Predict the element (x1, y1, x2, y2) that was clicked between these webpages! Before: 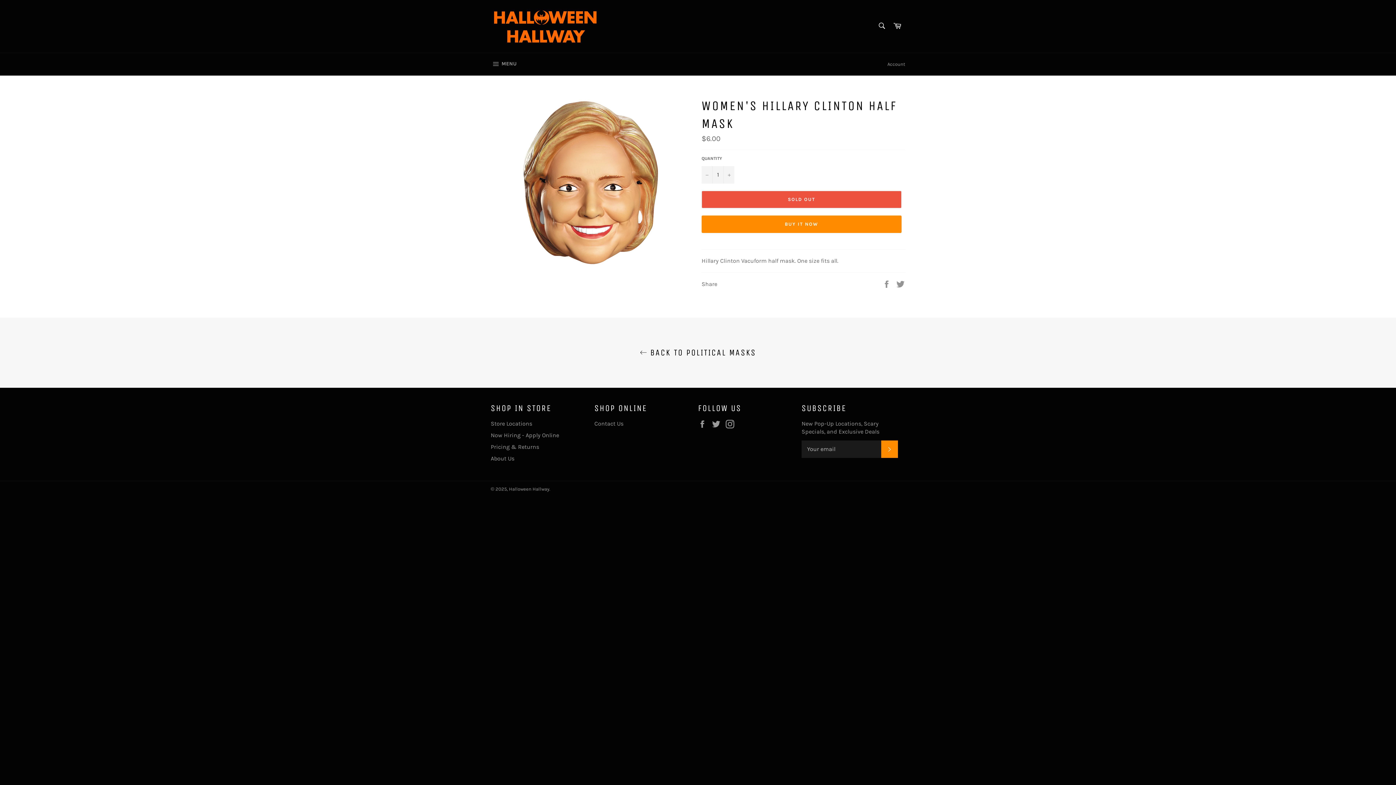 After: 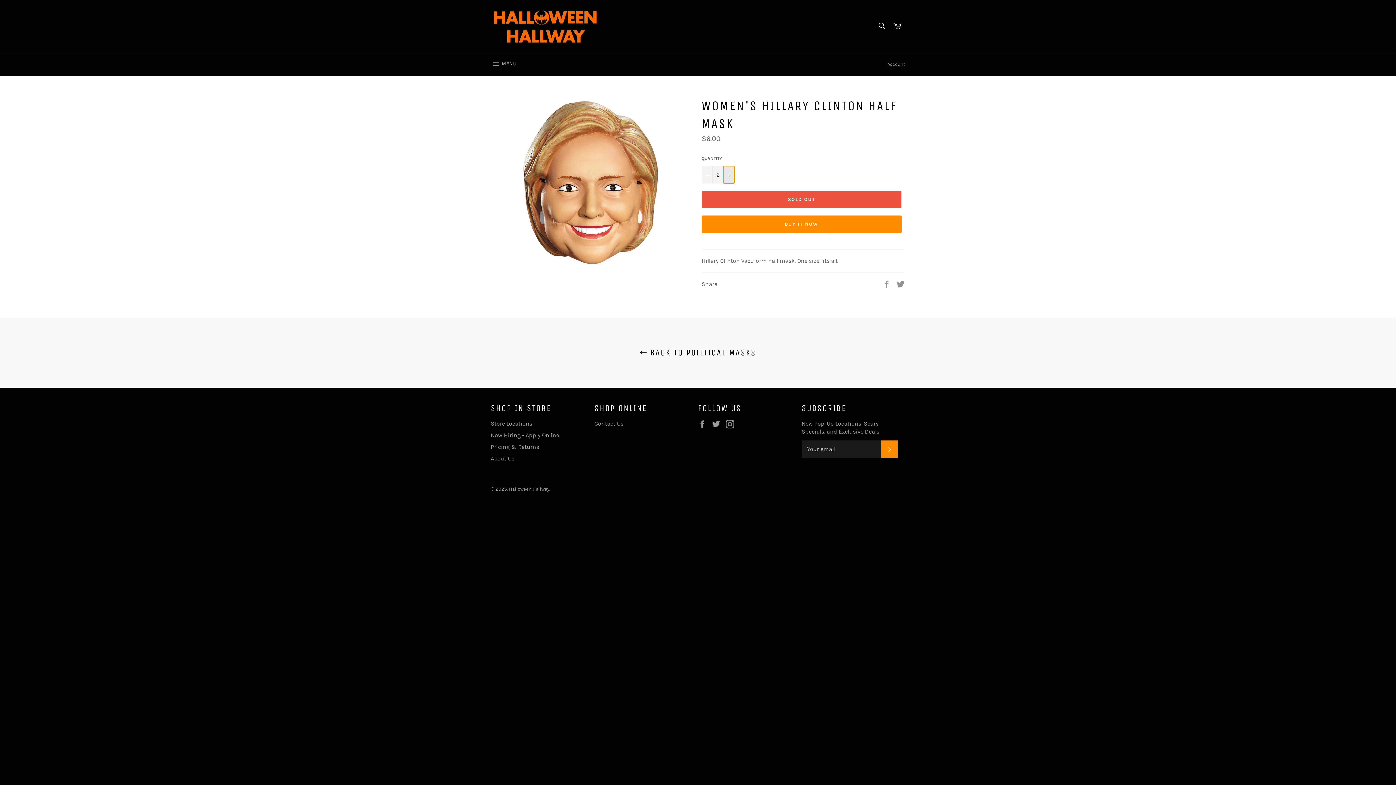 Action: label: Increase item quantity by one bbox: (723, 166, 734, 183)